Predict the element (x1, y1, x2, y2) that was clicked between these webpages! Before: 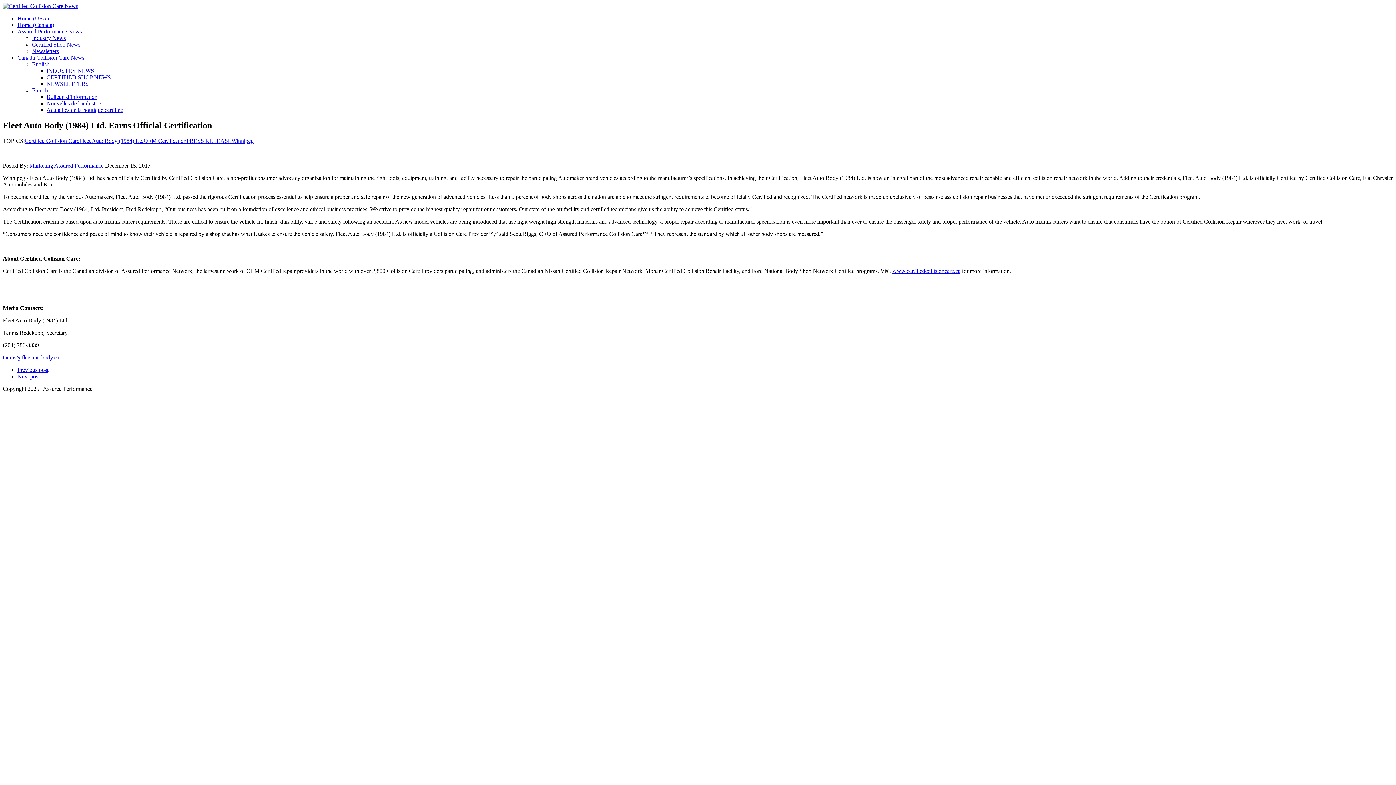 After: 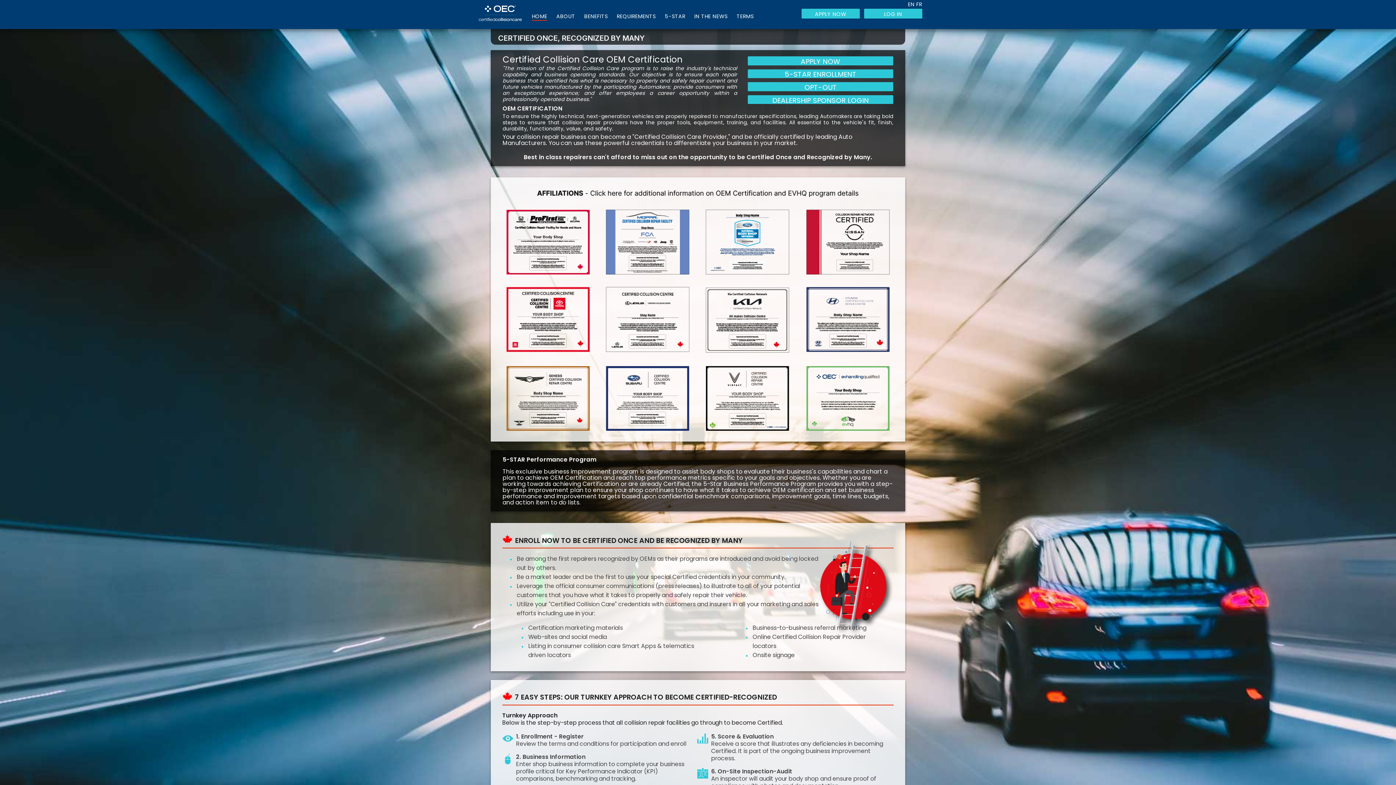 Action: bbox: (892, 267, 960, 274) label: www.certifiedcollisioncare.ca